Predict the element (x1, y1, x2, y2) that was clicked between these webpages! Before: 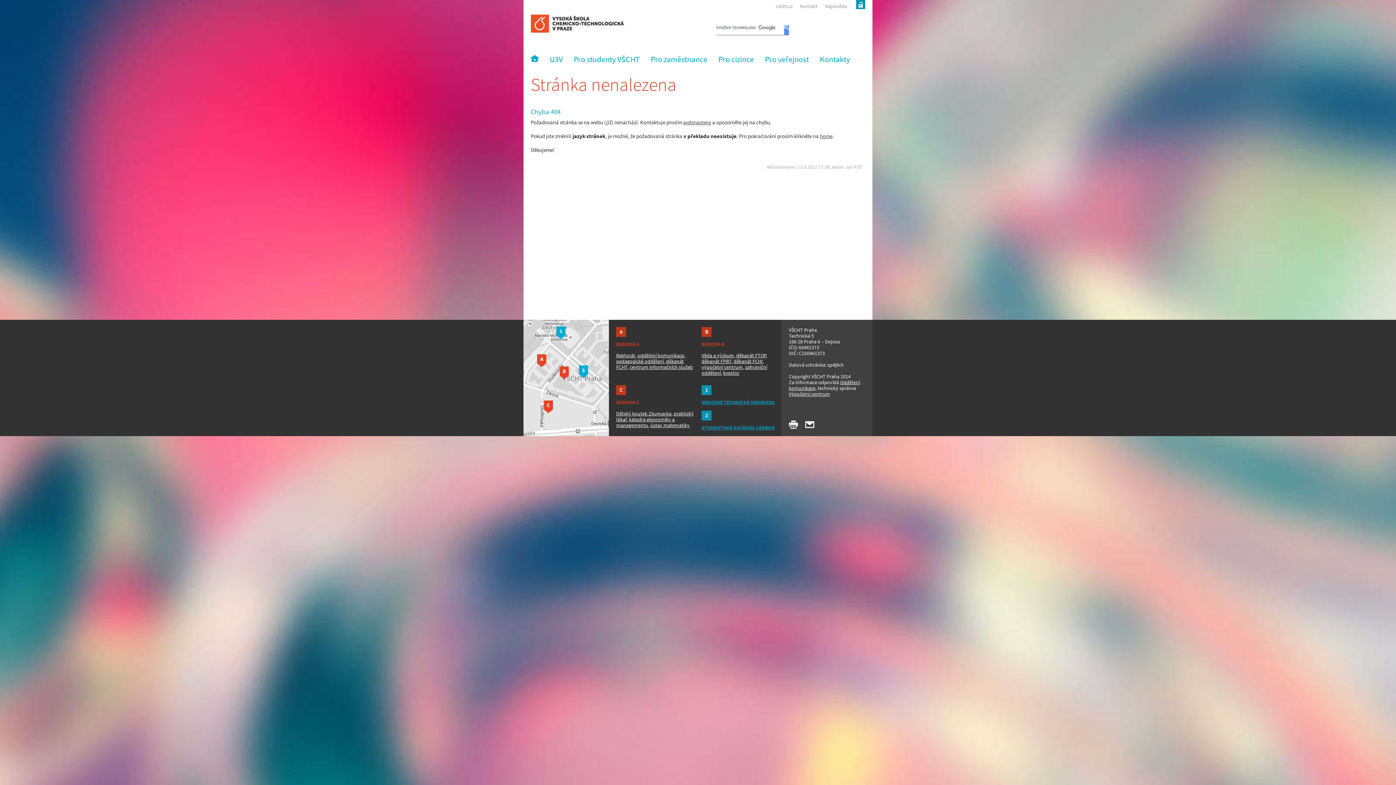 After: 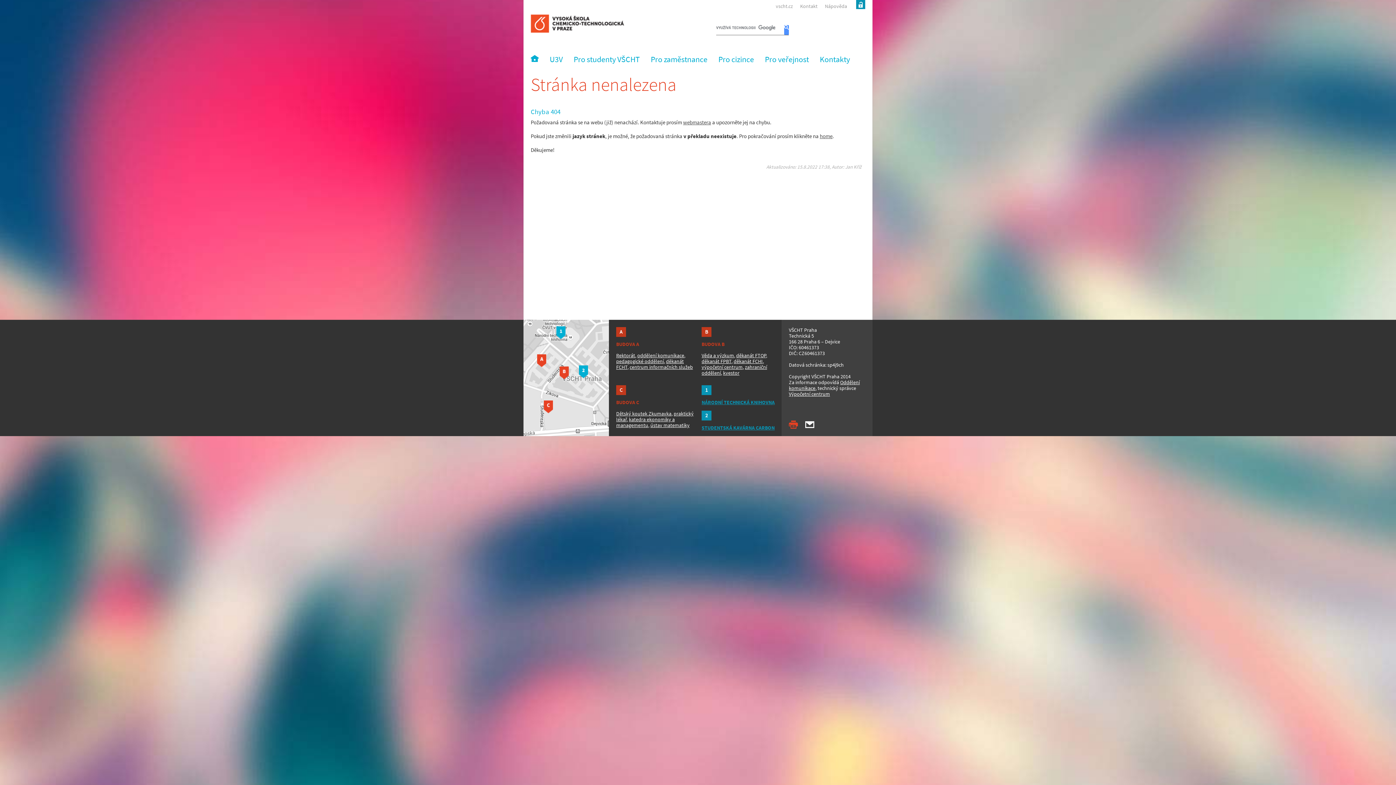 Action: bbox: (789, 420, 798, 425)